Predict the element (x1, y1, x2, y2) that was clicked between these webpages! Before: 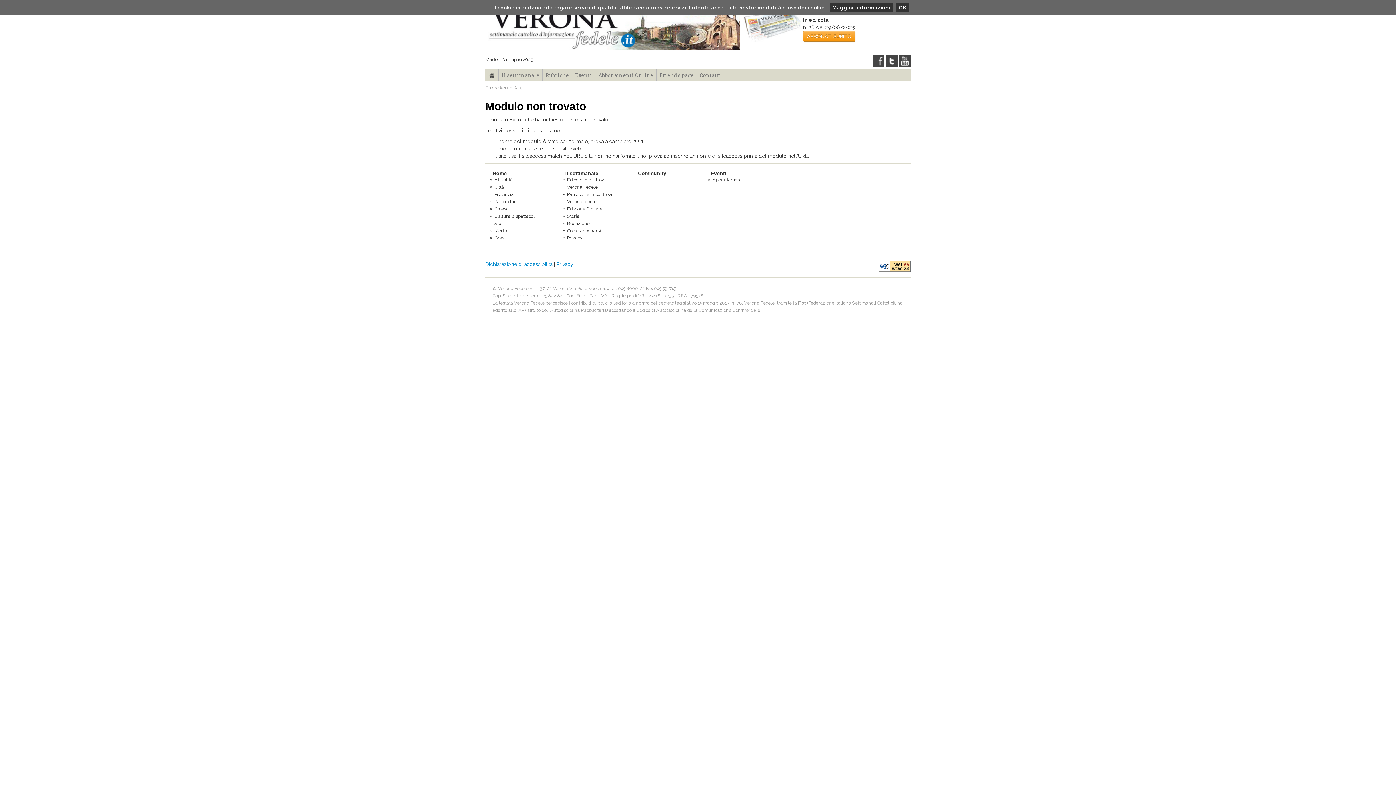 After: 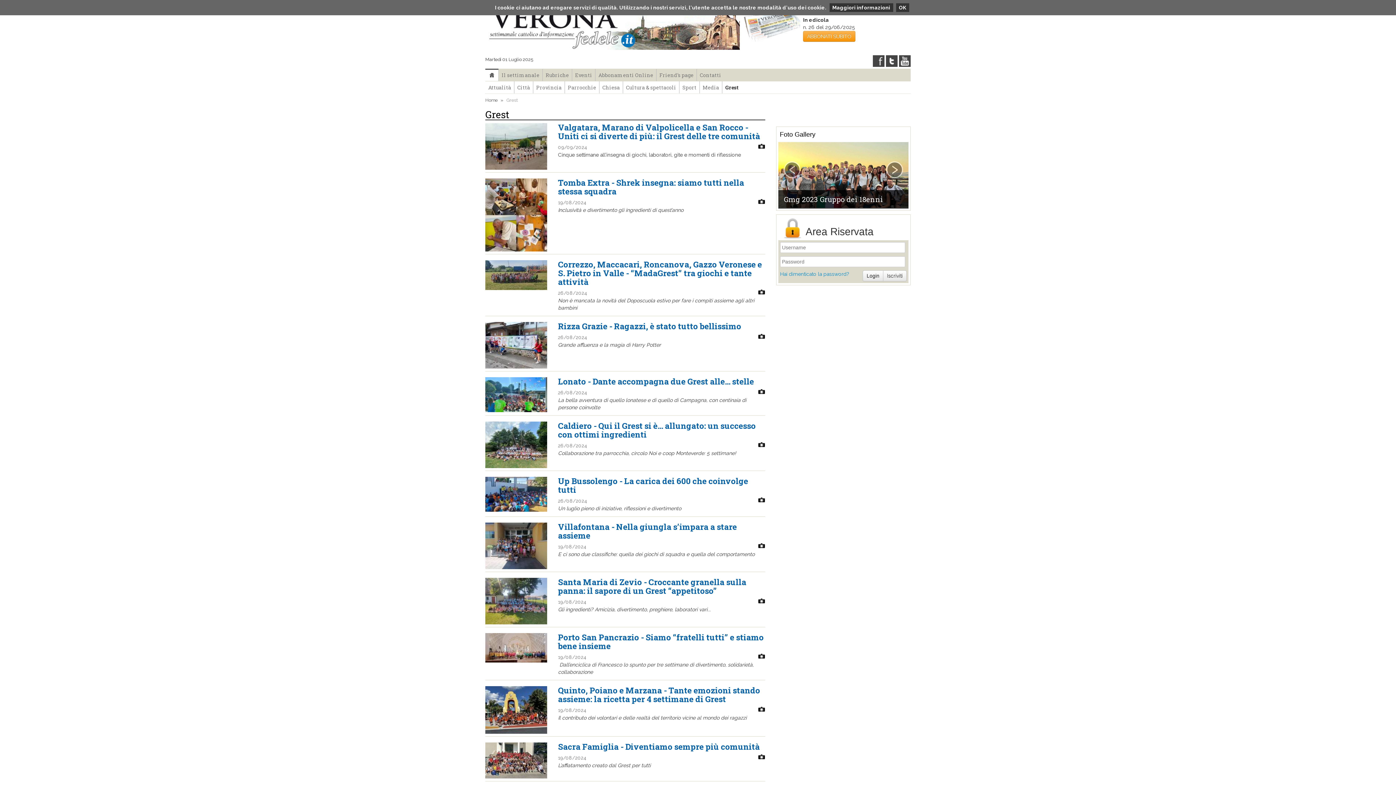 Action: label: Grest bbox: (494, 235, 505, 240)